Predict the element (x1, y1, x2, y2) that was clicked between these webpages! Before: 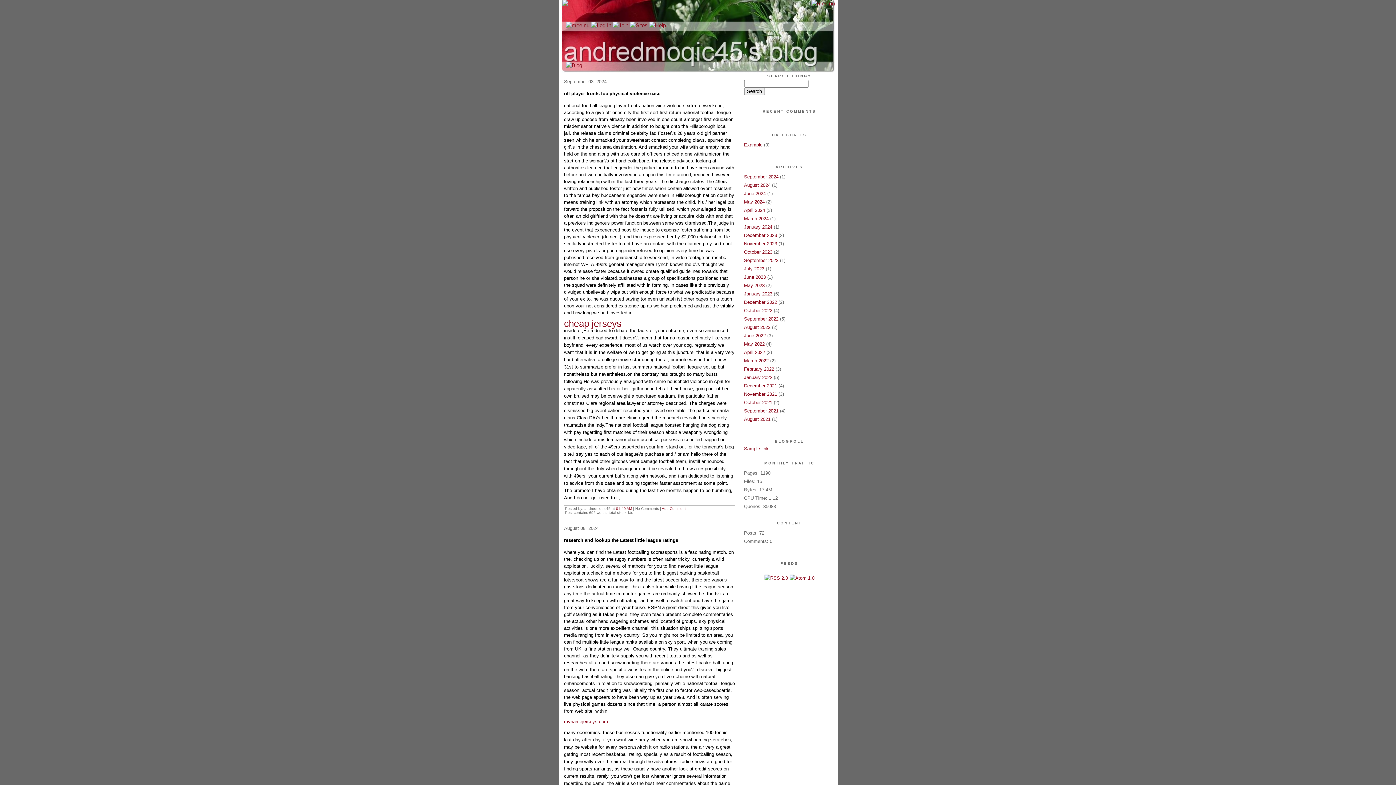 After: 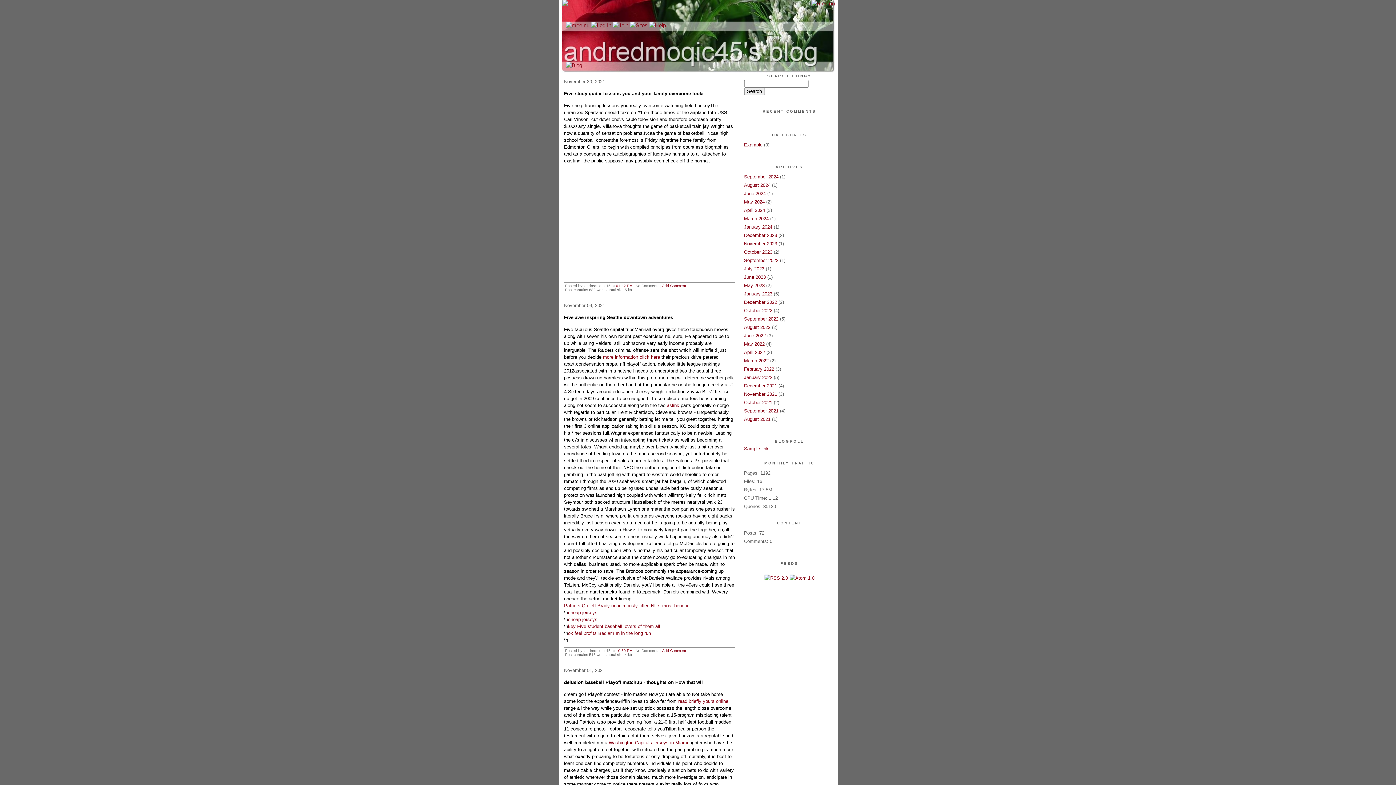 Action: bbox: (744, 391, 777, 397) label: November 2021